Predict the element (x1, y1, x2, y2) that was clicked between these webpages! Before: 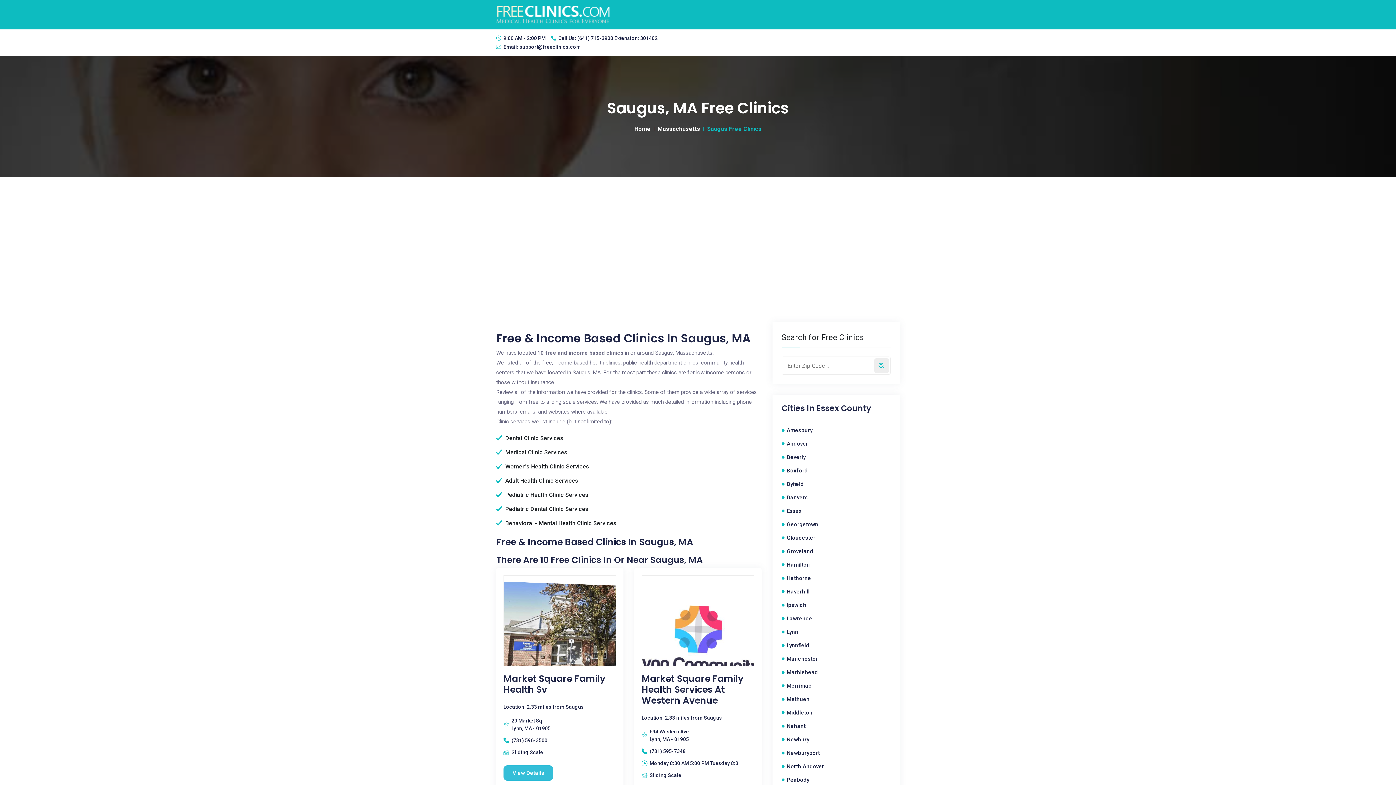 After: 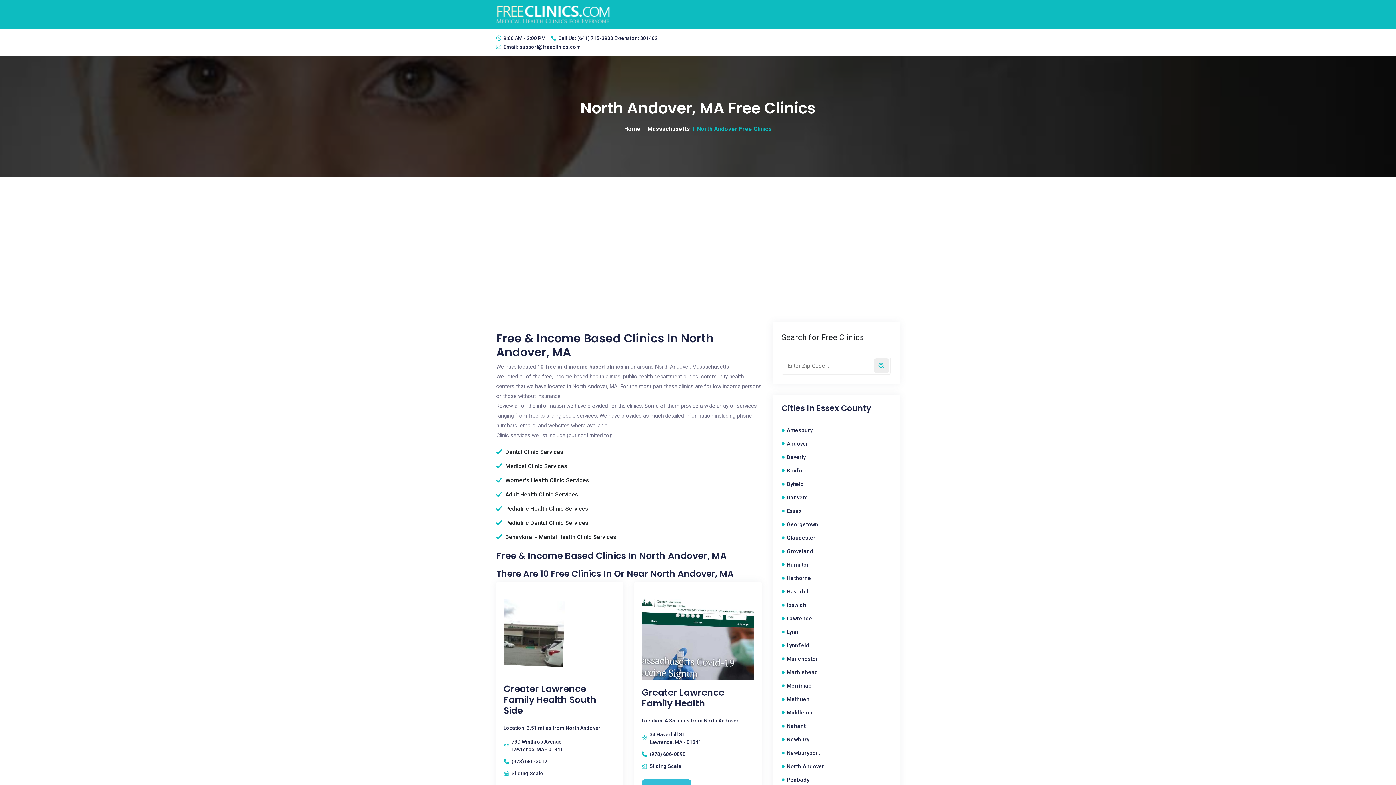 Action: bbox: (786, 762, 890, 770) label: North Andover